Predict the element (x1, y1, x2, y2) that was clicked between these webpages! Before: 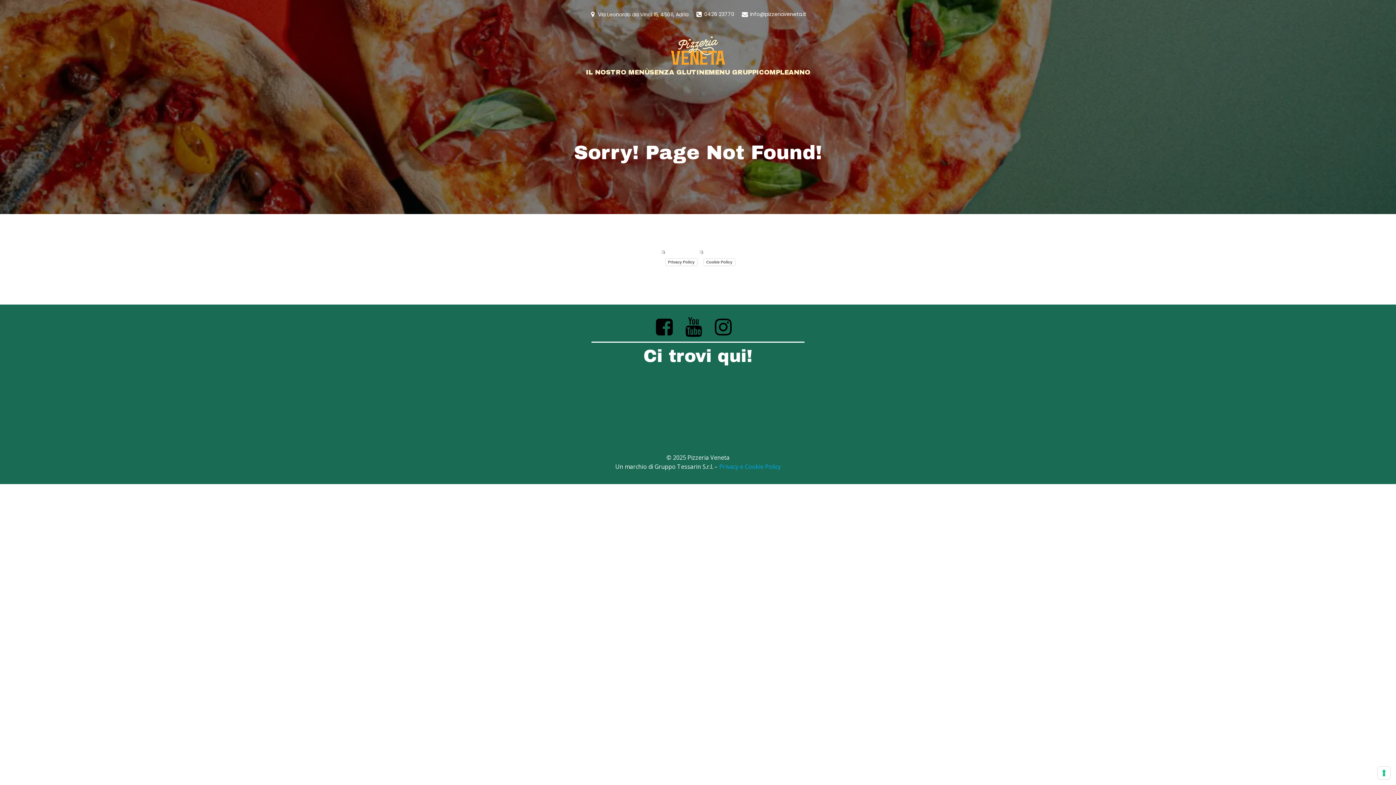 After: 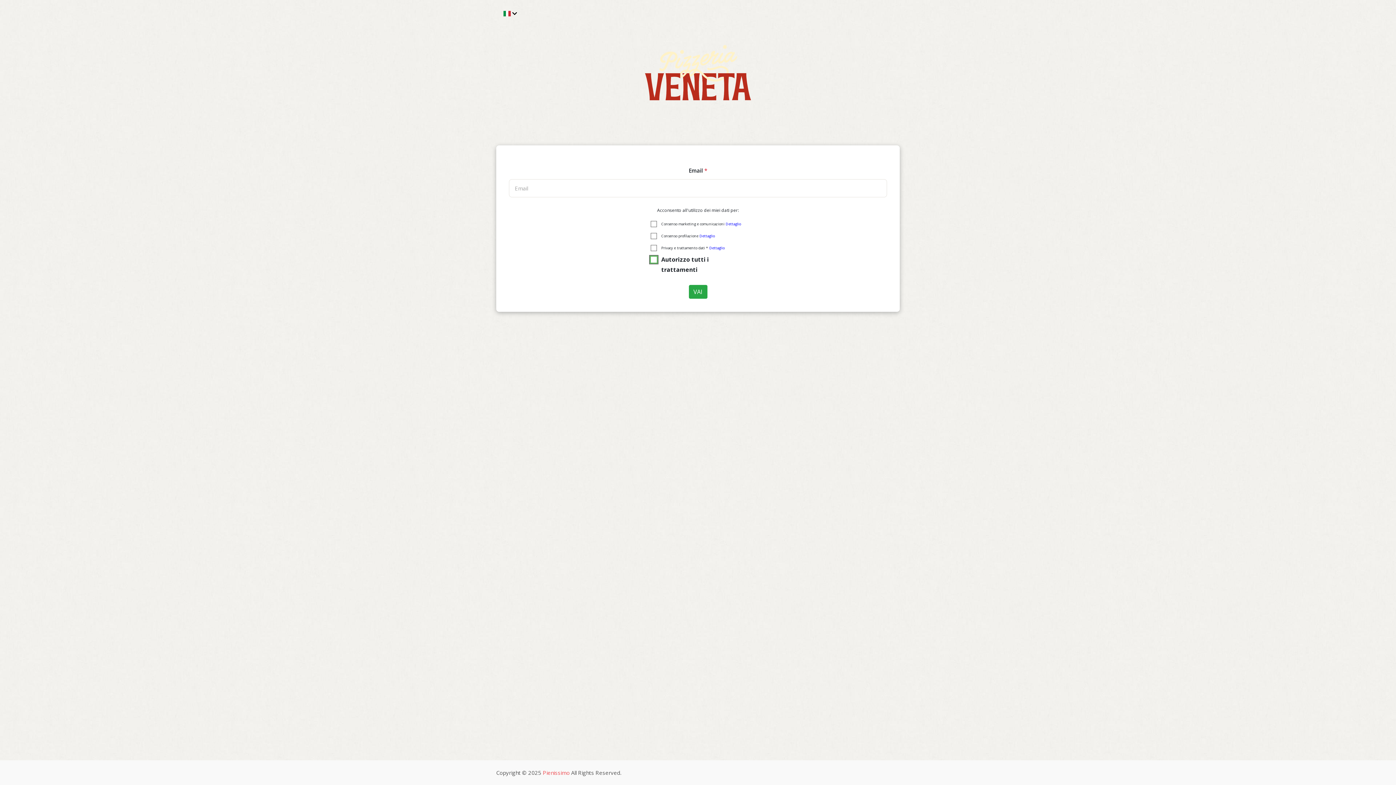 Action: label: SENZA GLUTINE bbox: (649, 64, 708, 80)